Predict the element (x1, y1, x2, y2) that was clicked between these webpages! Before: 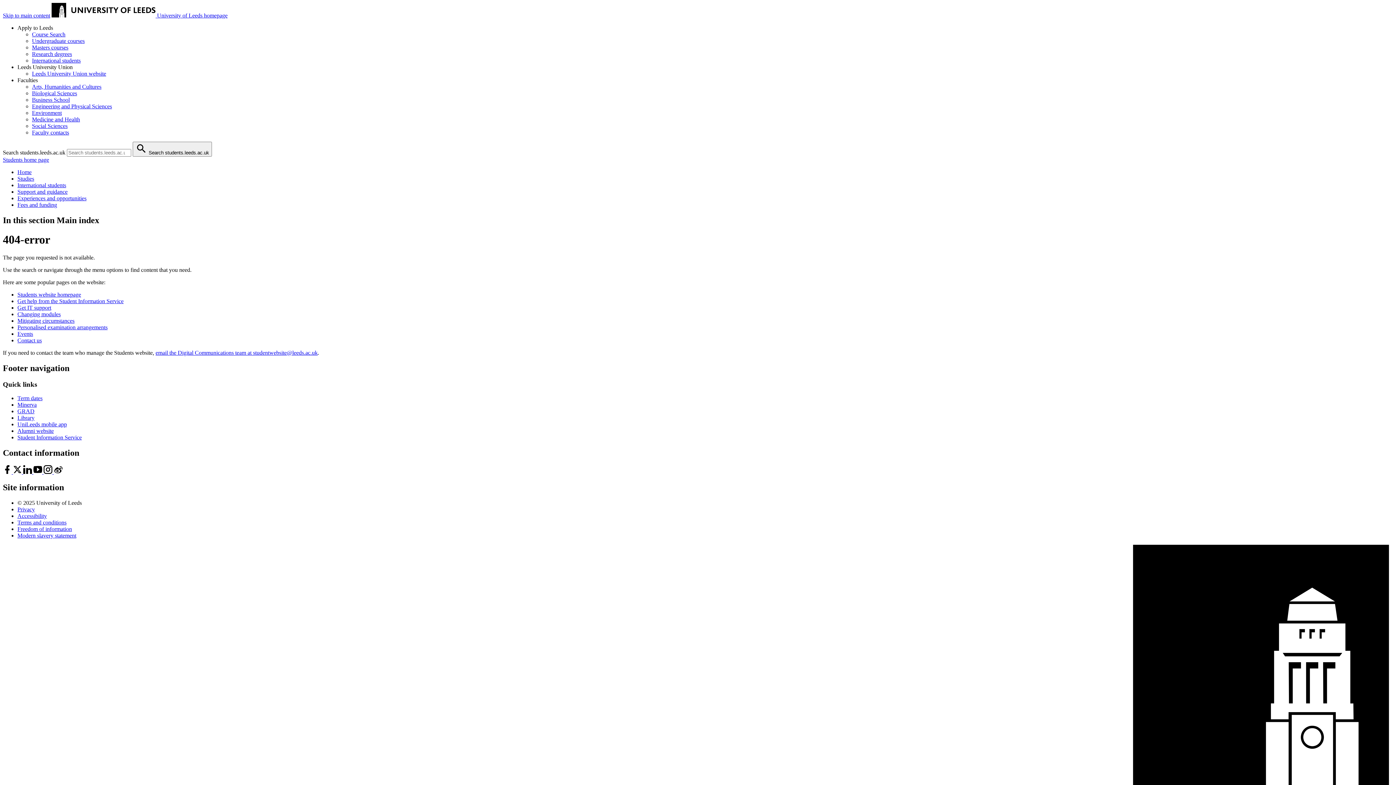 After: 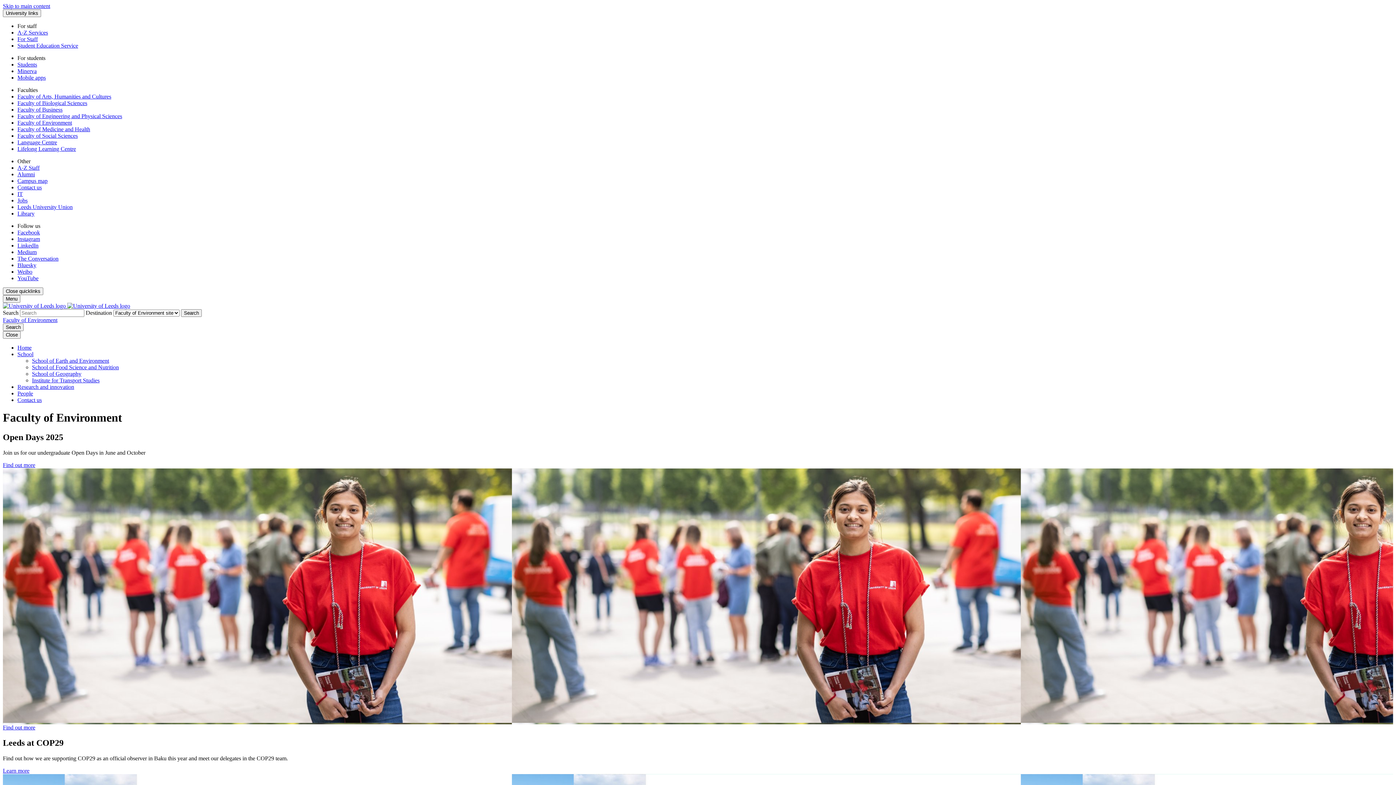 Action: label: Environment bbox: (32, 109, 61, 116)